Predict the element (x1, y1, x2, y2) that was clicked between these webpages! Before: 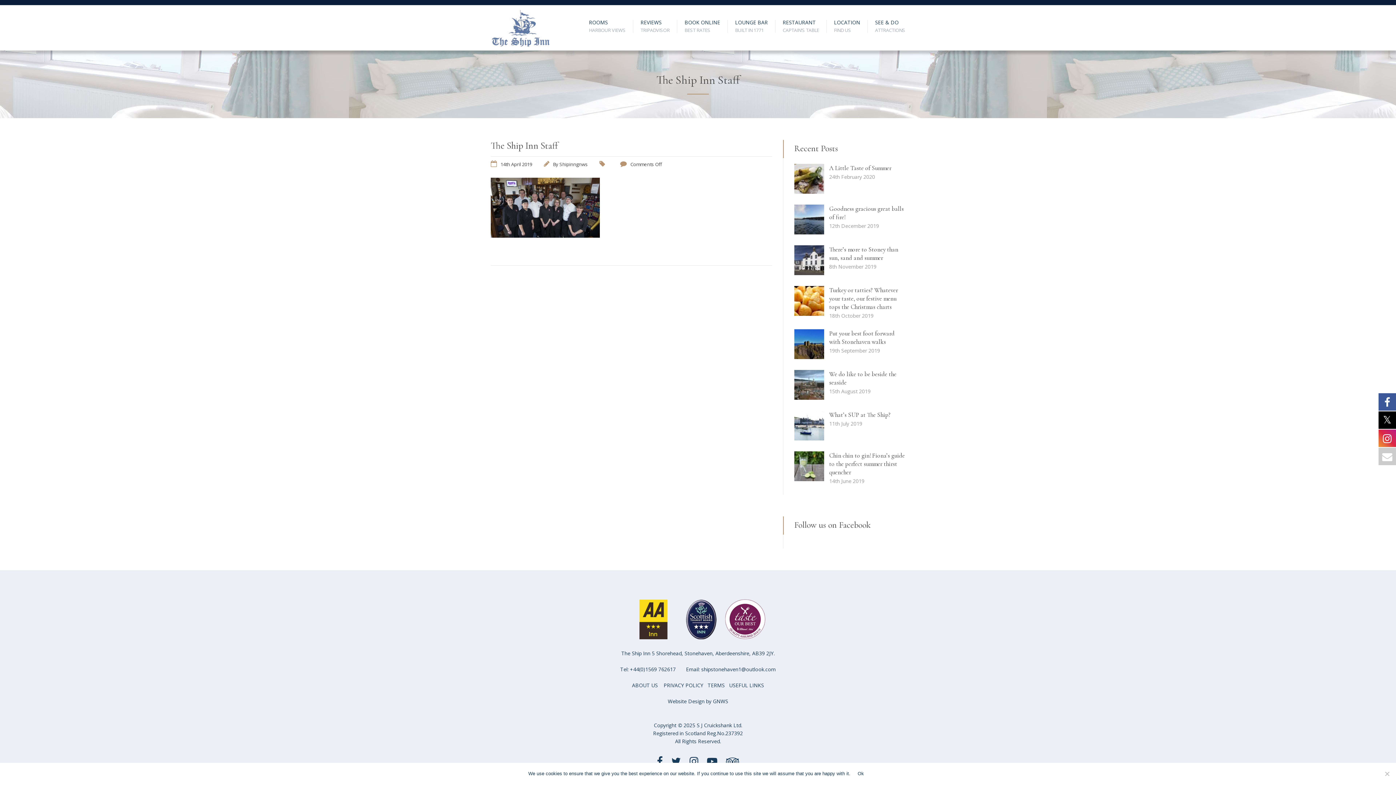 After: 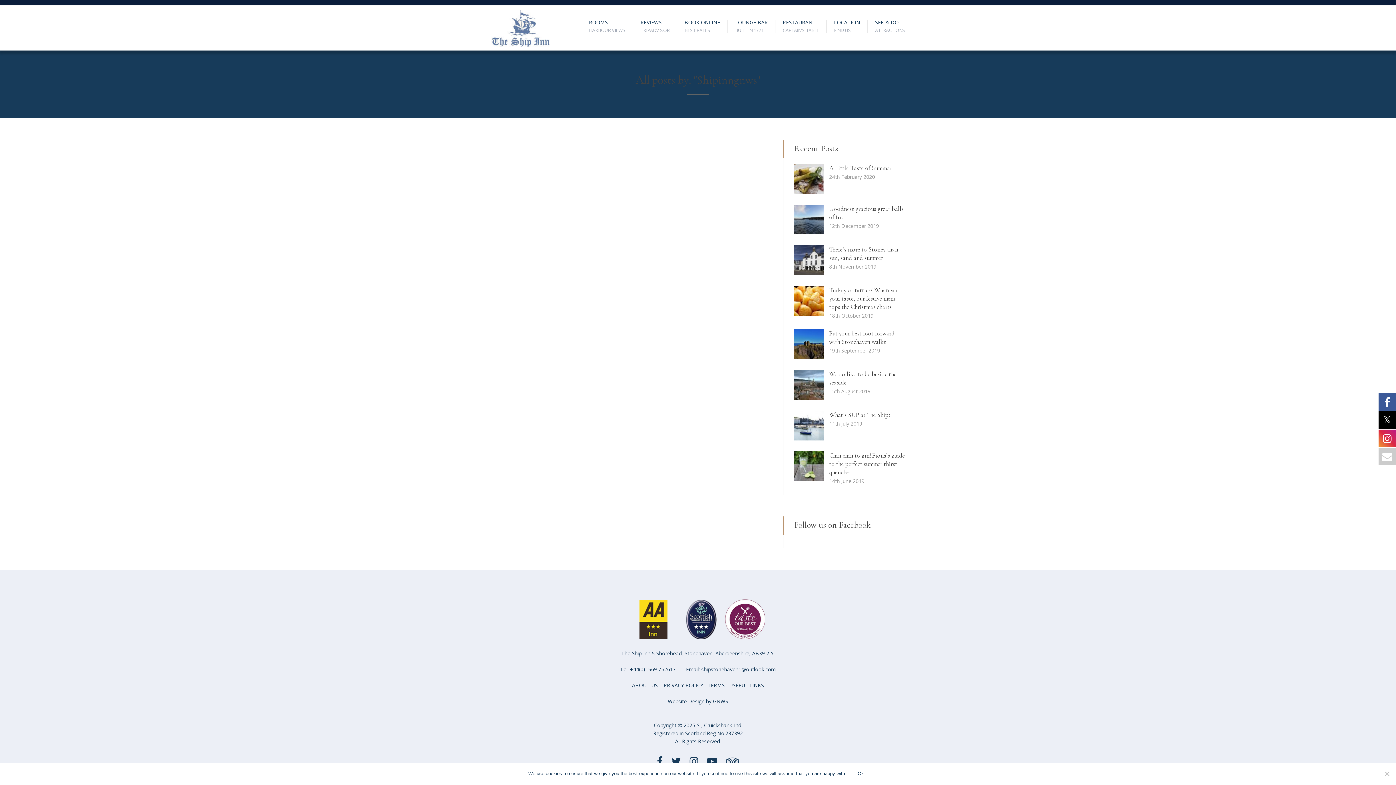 Action: bbox: (559, 161, 588, 167) label: Shipinngnws